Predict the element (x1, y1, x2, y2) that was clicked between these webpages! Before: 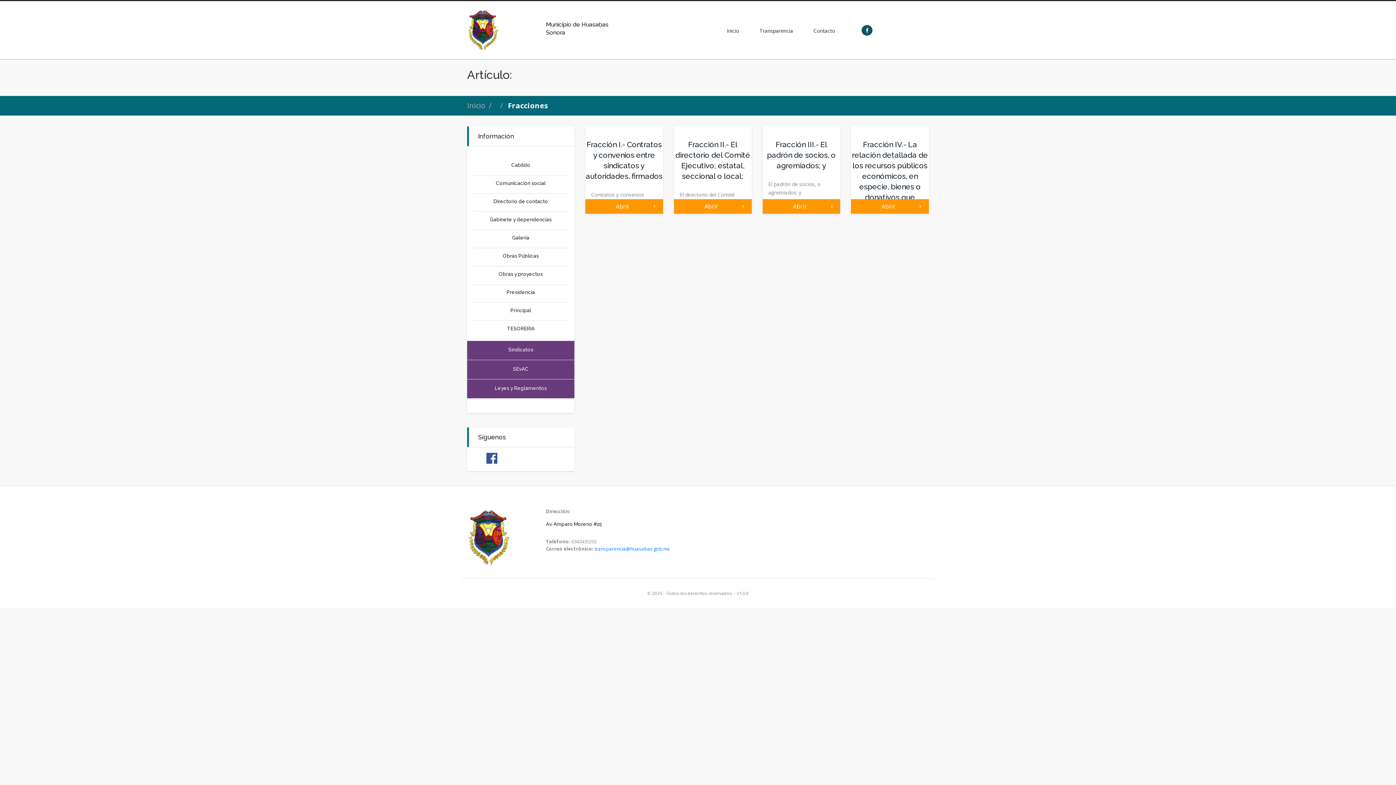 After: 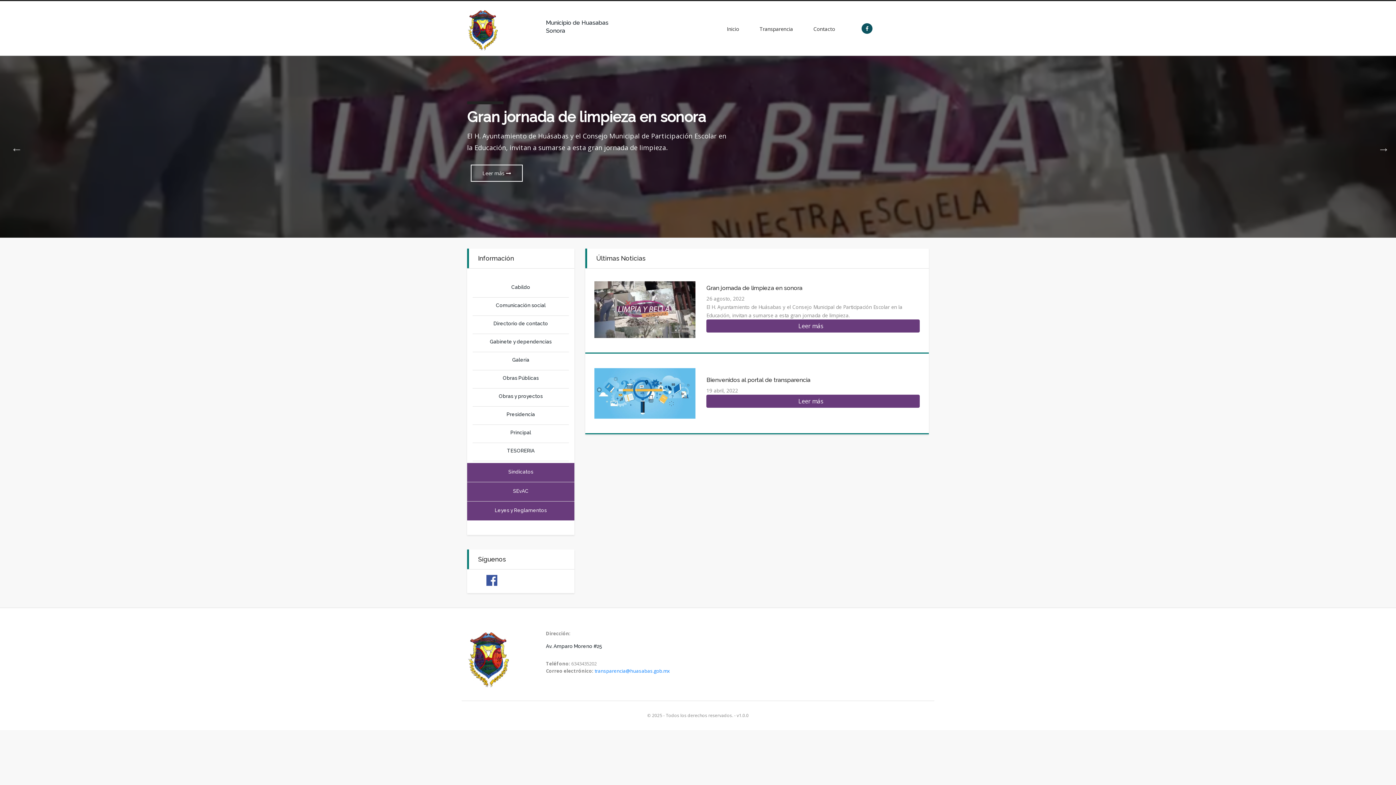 Action: bbox: (467, 26, 499, 33)